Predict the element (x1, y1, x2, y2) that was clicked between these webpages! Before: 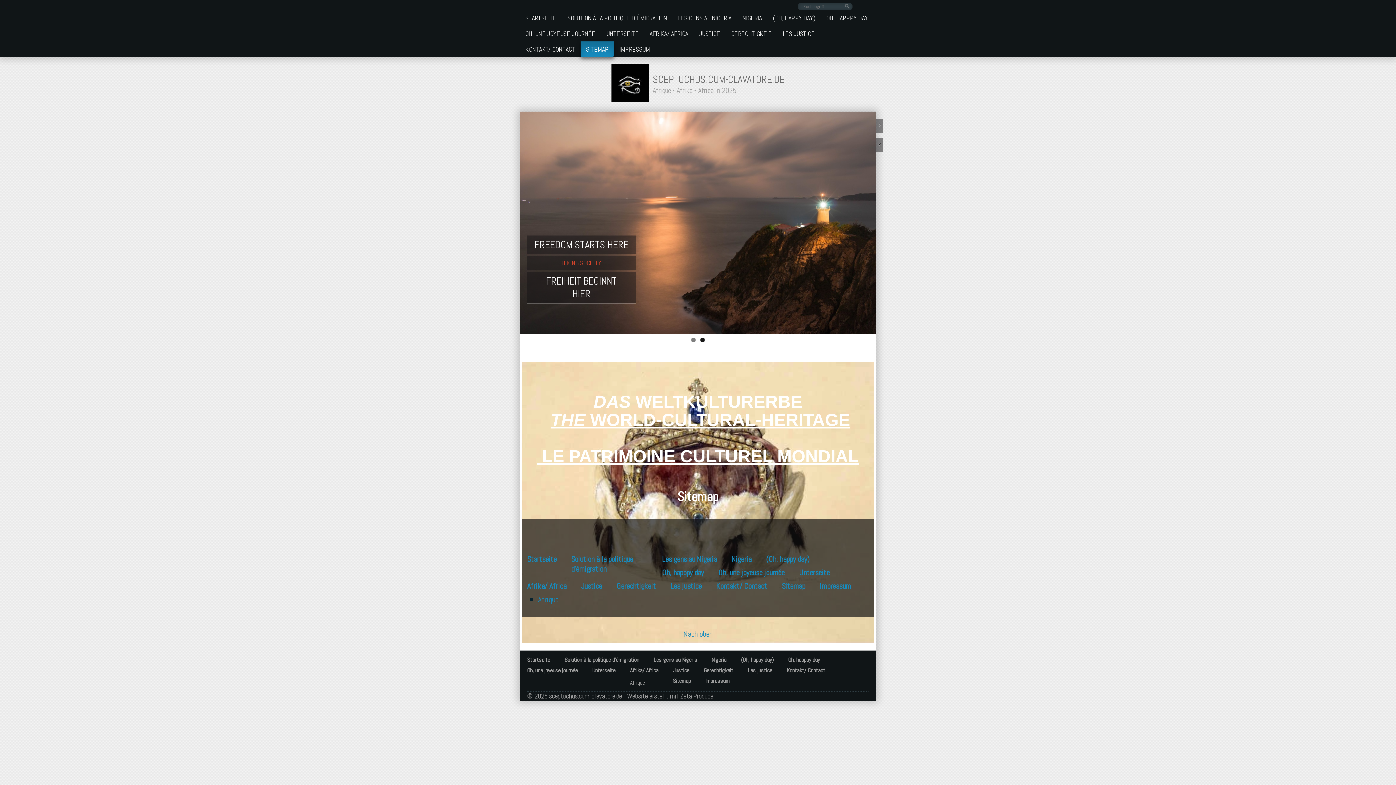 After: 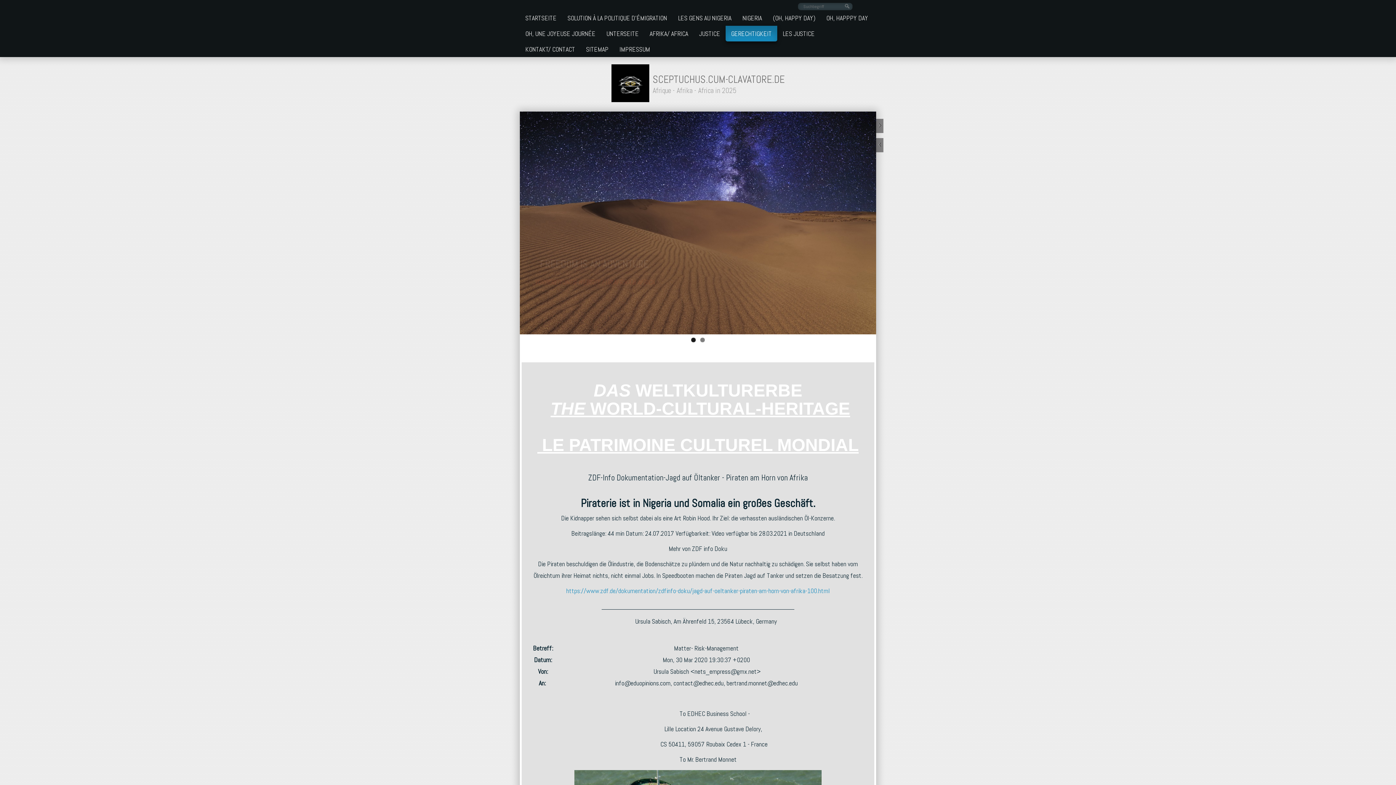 Action: bbox: (704, 667, 733, 674) label: Gerechtigkeit